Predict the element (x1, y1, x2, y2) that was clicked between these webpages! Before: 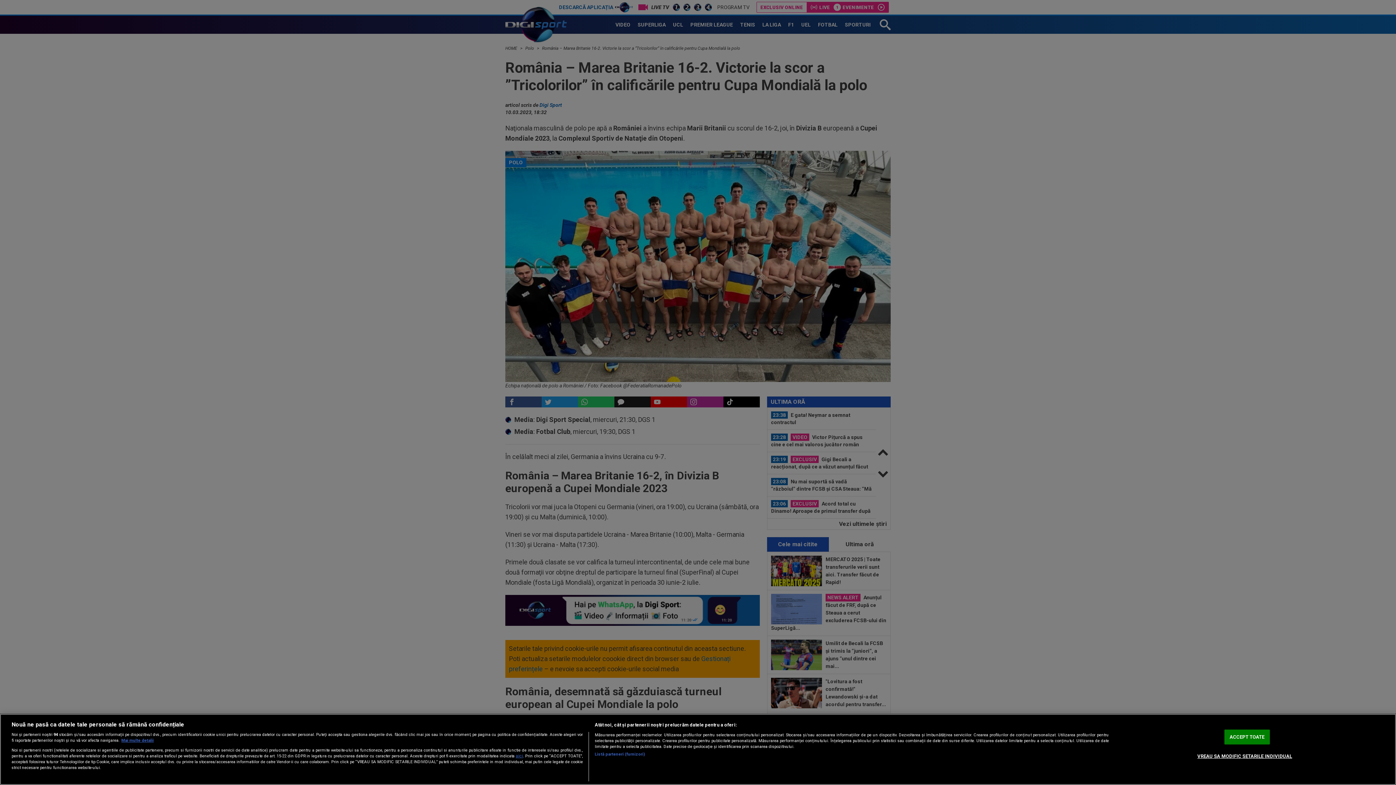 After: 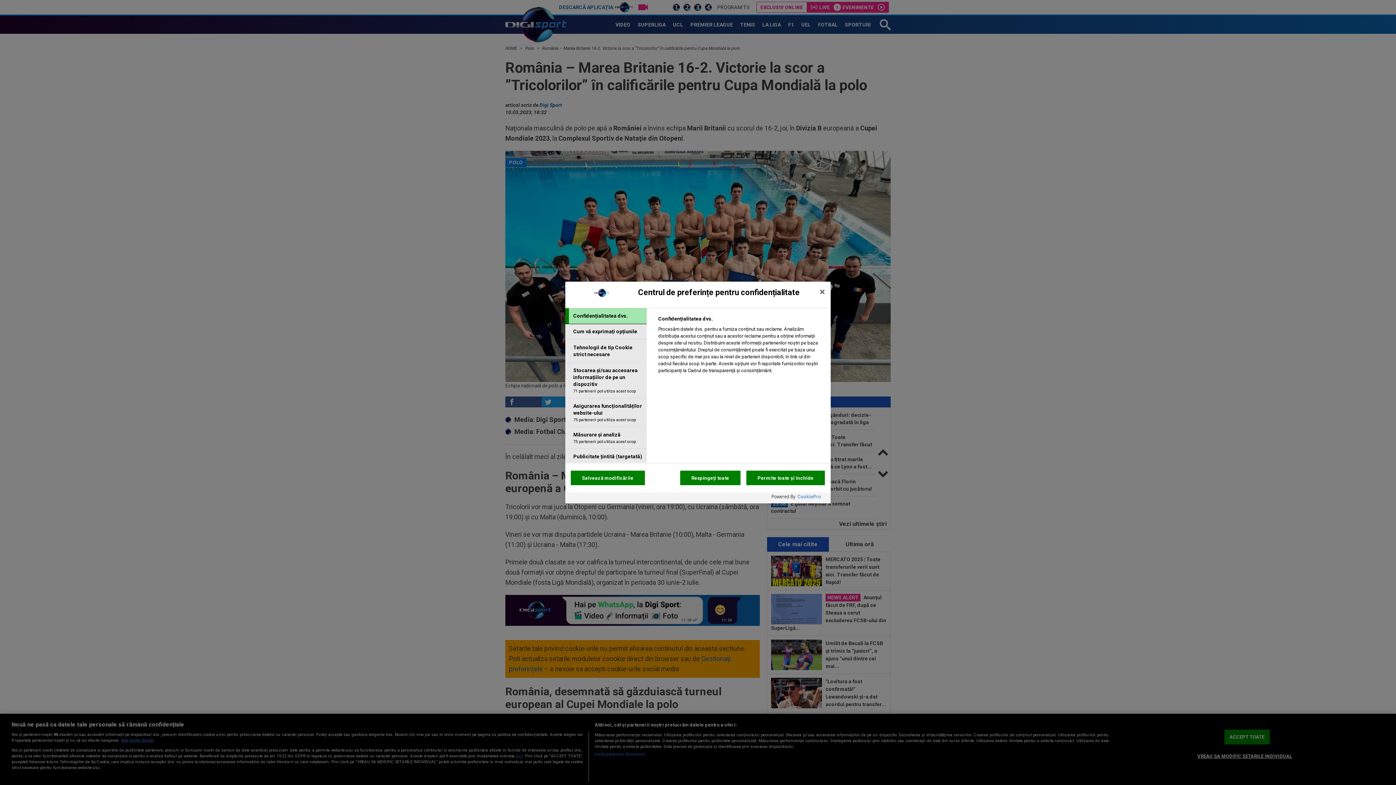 Action: bbox: (1197, 749, 1292, 763) label: VREAU SA MODIFIC SETARILE INDIVIDUAL